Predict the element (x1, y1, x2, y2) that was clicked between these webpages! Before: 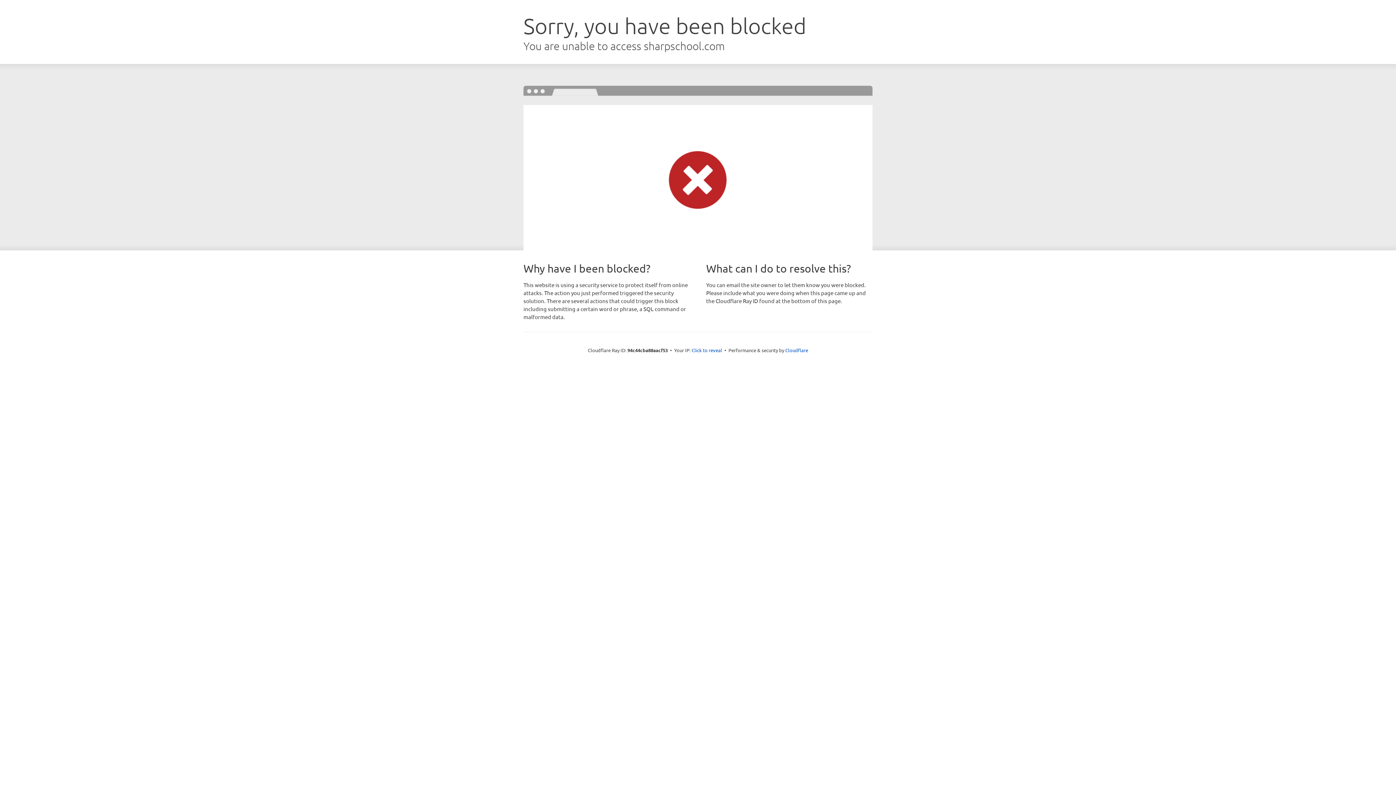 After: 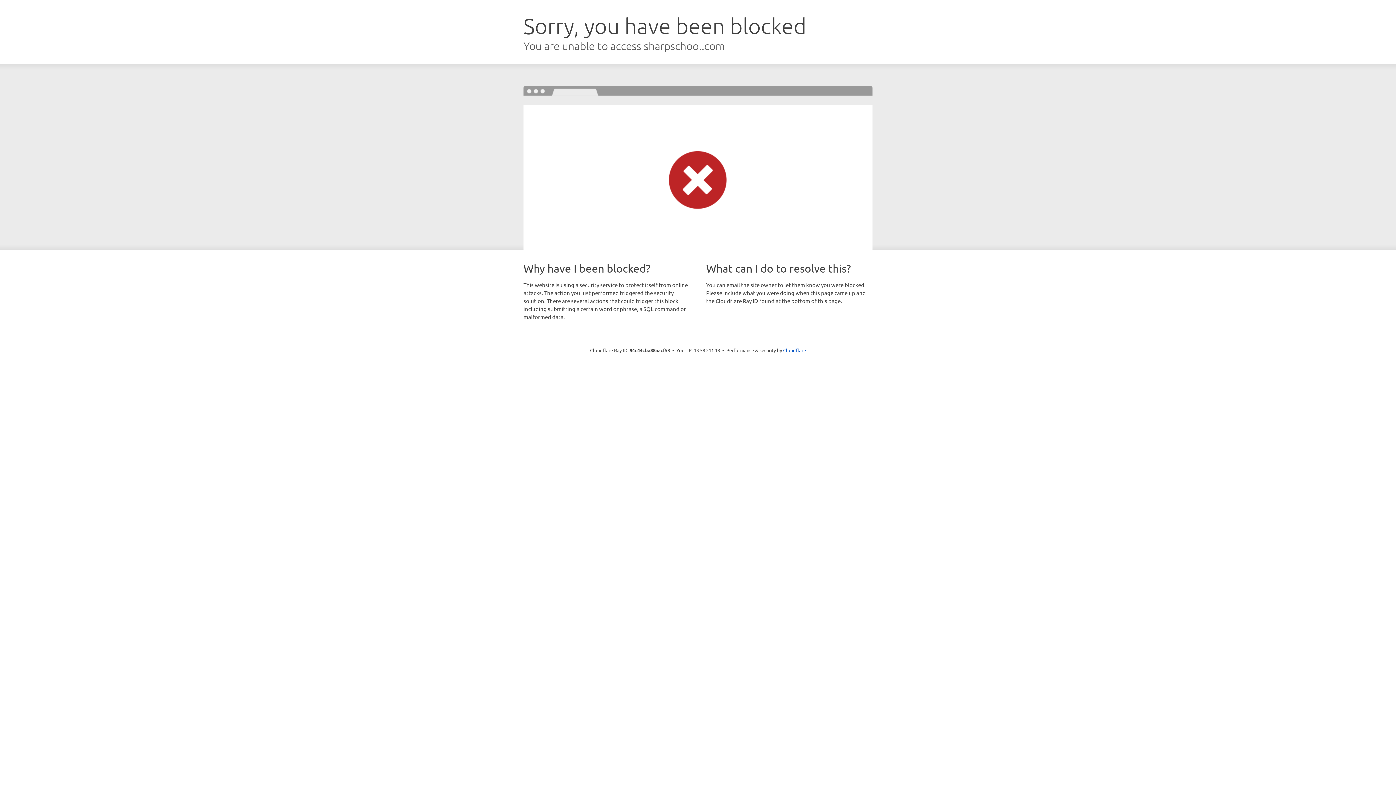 Action: bbox: (691, 346, 722, 353) label: Click to reveal